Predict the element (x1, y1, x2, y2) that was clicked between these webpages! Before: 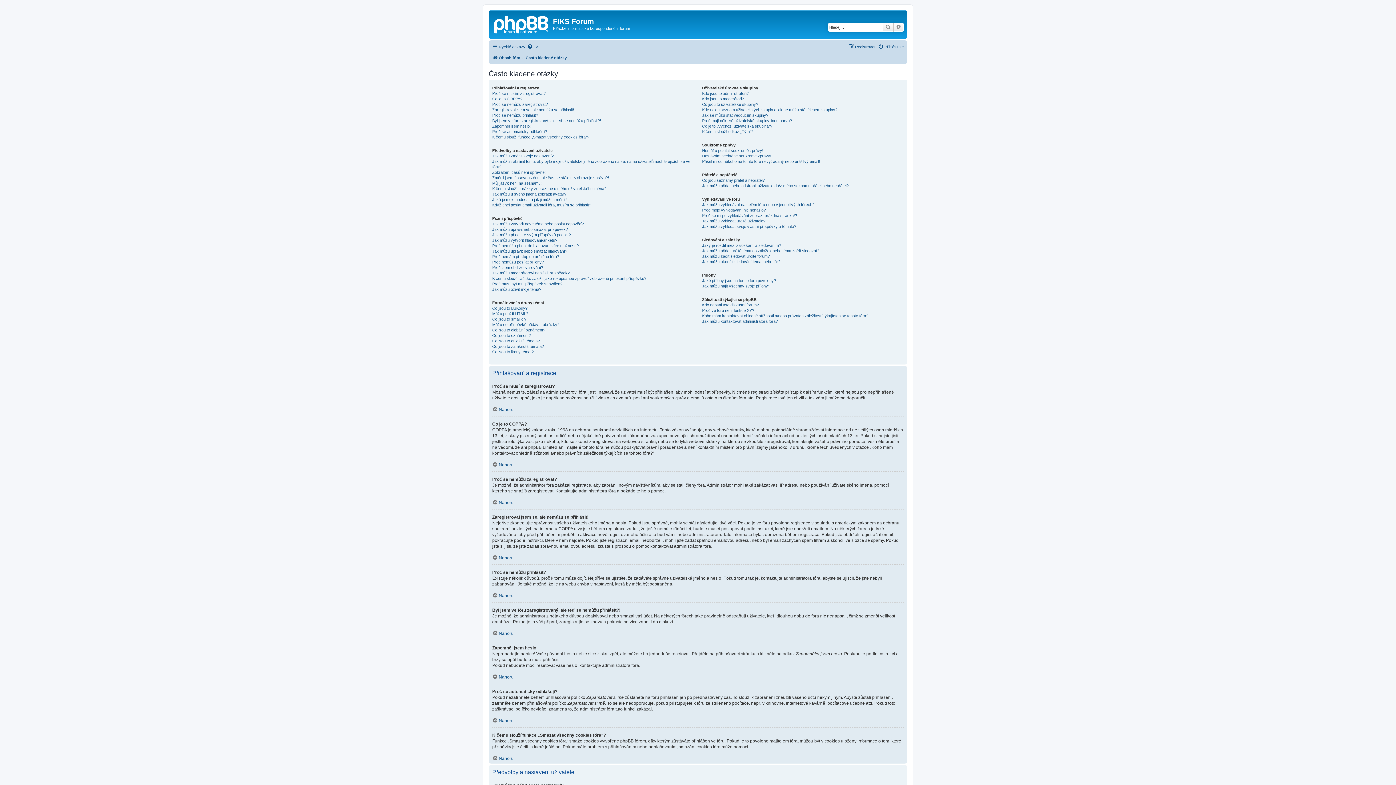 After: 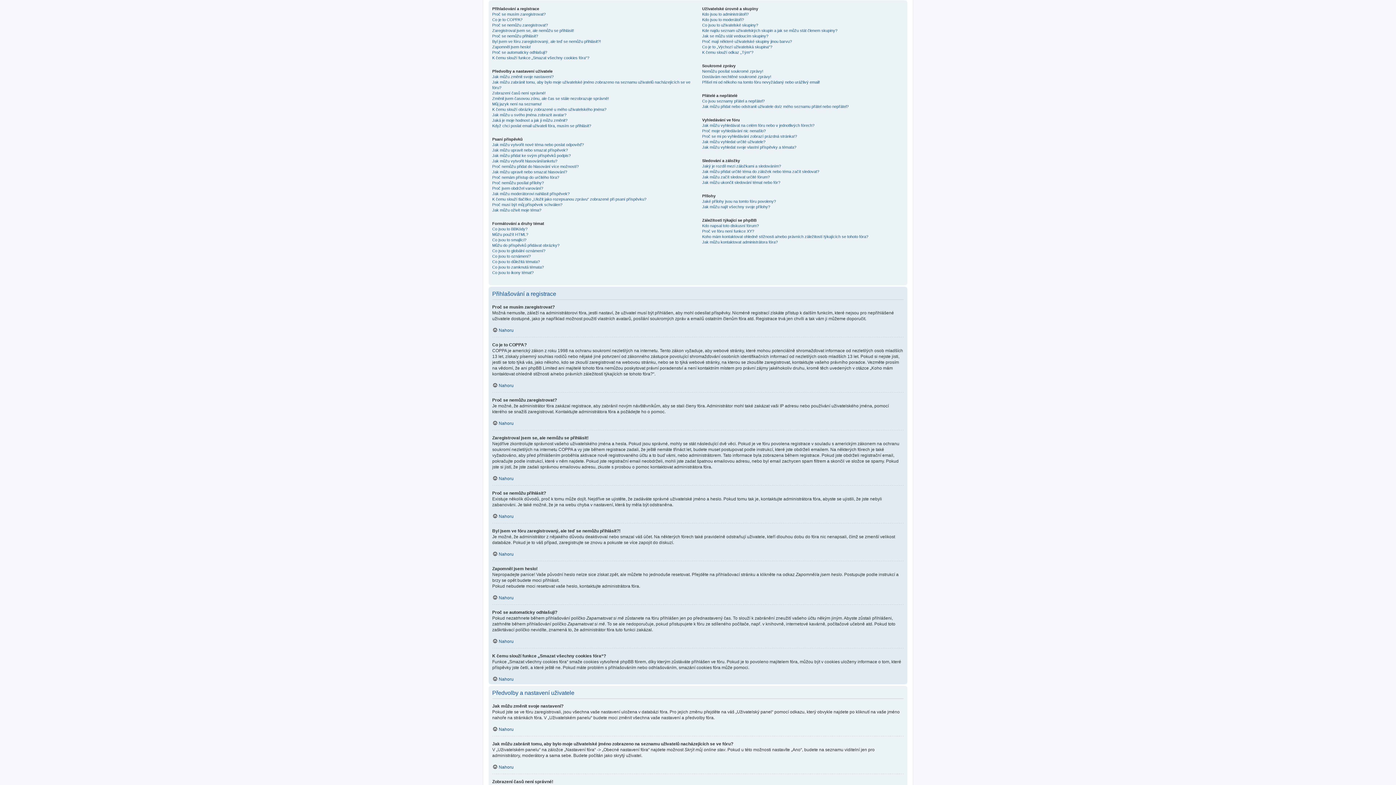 Action: label: Nahoru bbox: (492, 755, 513, 761)